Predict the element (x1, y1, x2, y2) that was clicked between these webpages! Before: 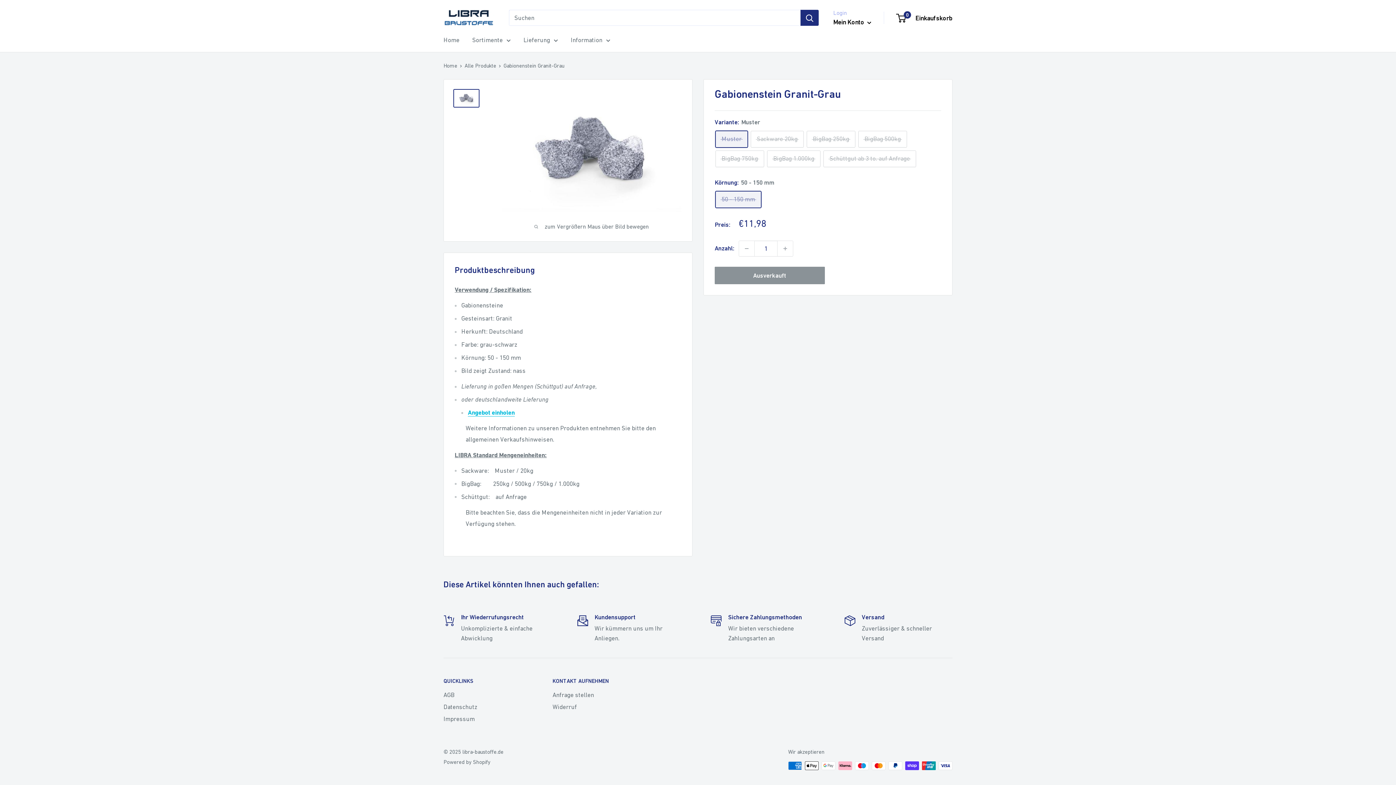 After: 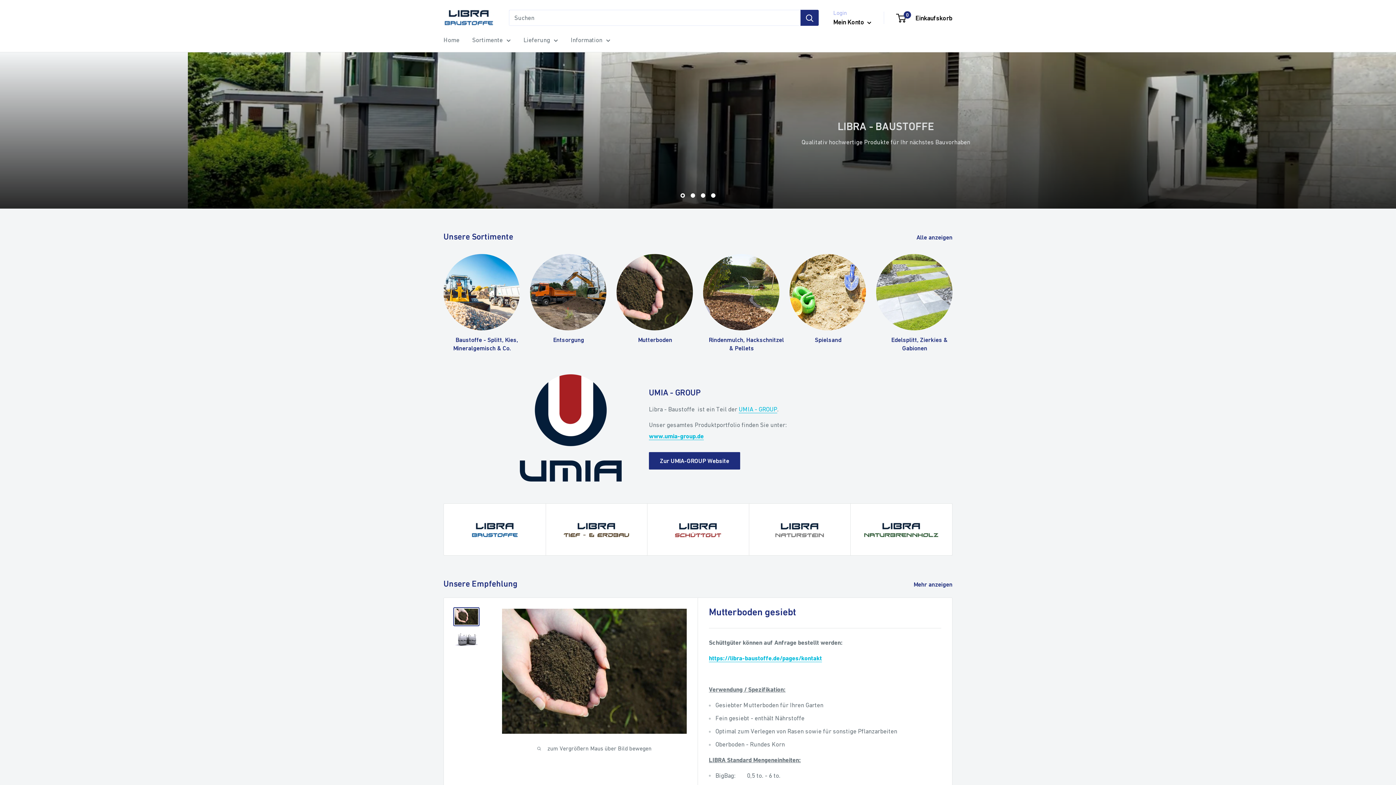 Action: label: Lieferung bbox: (523, 34, 558, 45)